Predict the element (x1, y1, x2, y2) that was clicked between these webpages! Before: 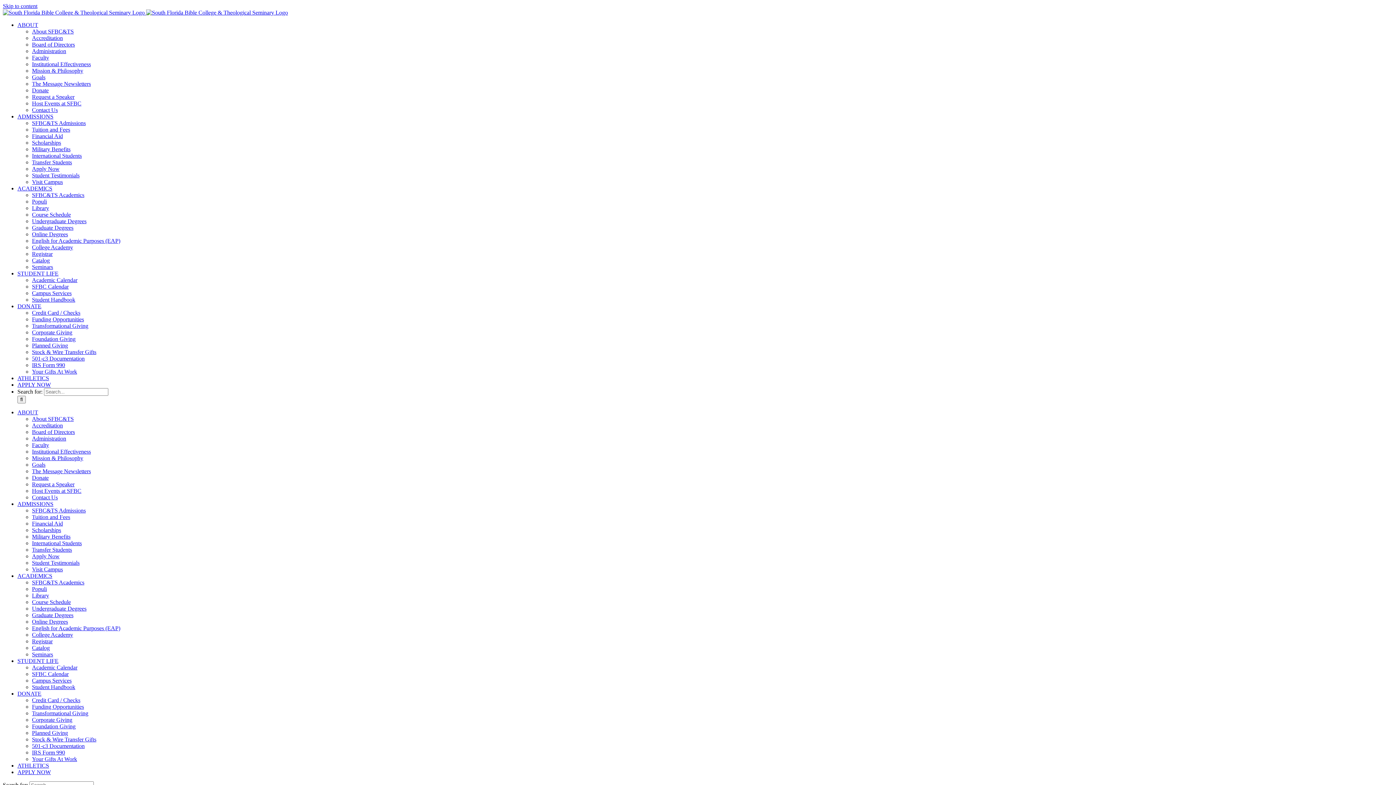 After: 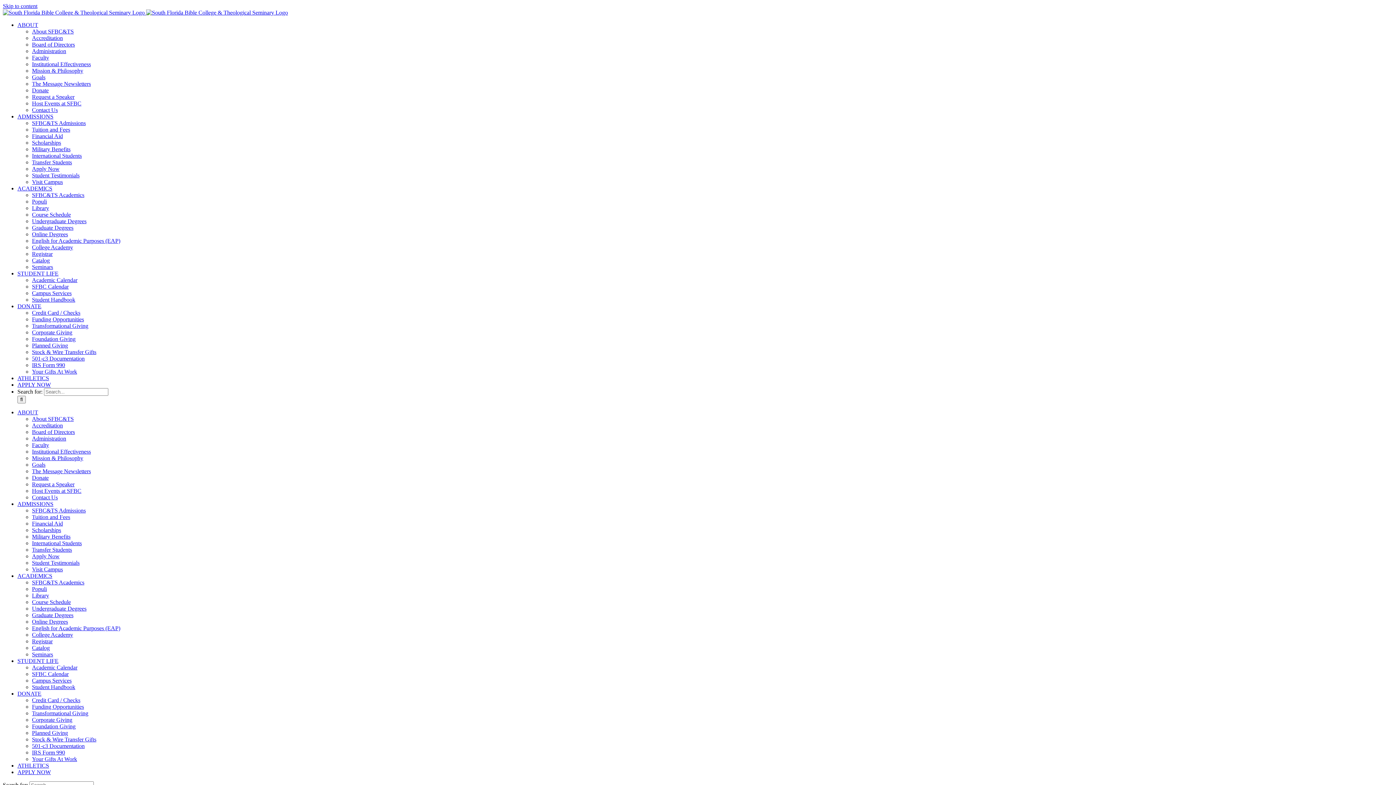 Action: label: ABOUT bbox: (17, 409, 38, 415)